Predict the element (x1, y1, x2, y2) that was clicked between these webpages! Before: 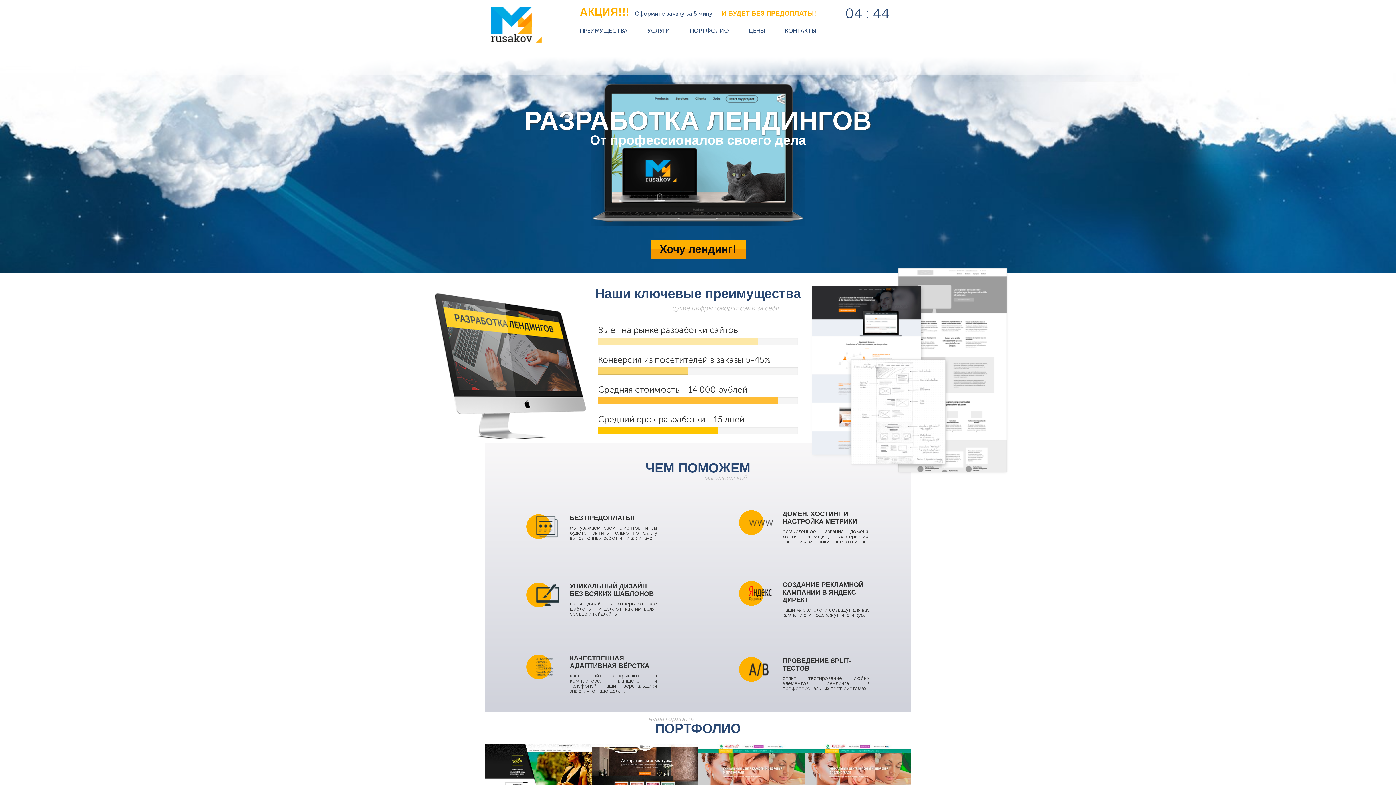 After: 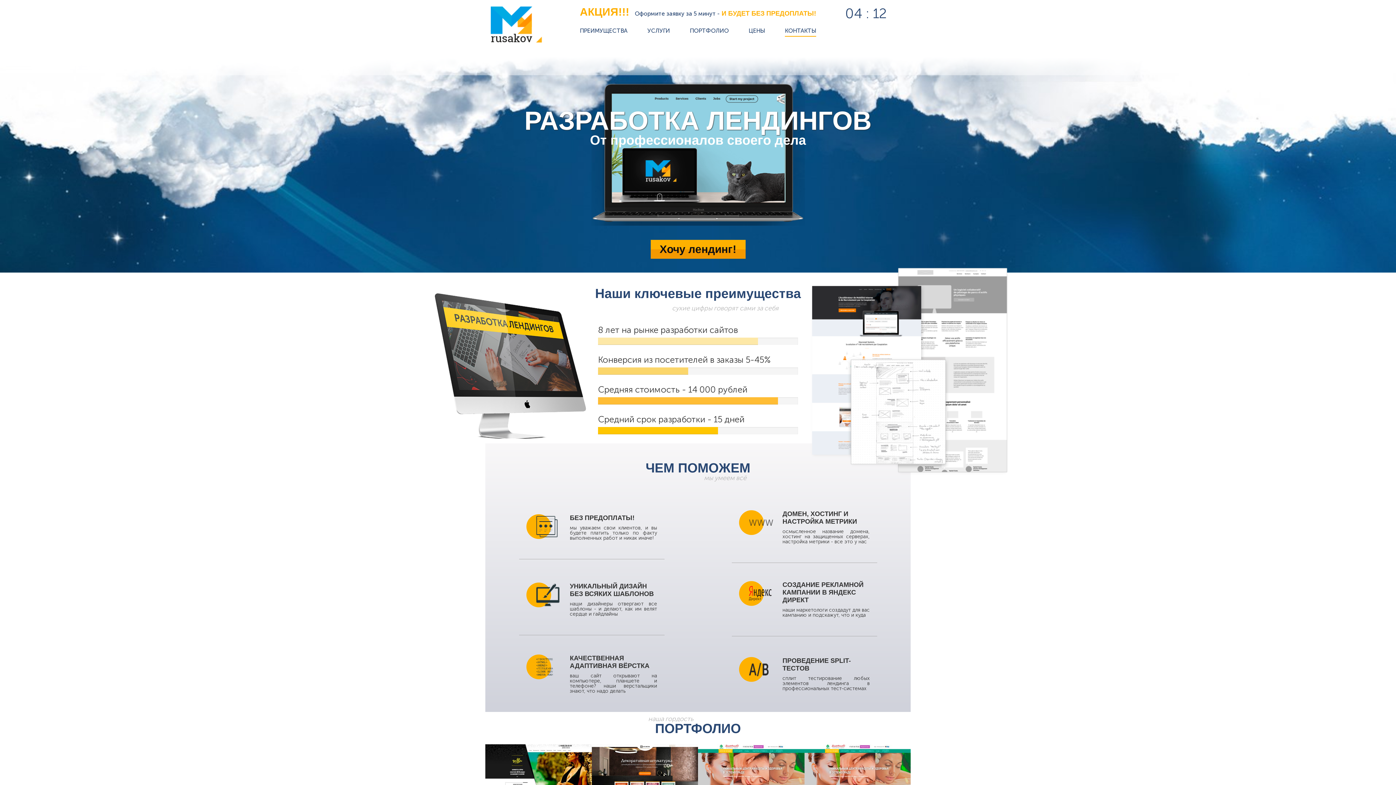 Action: label: КОНТАКТЫ bbox: (785, 27, 816, 36)